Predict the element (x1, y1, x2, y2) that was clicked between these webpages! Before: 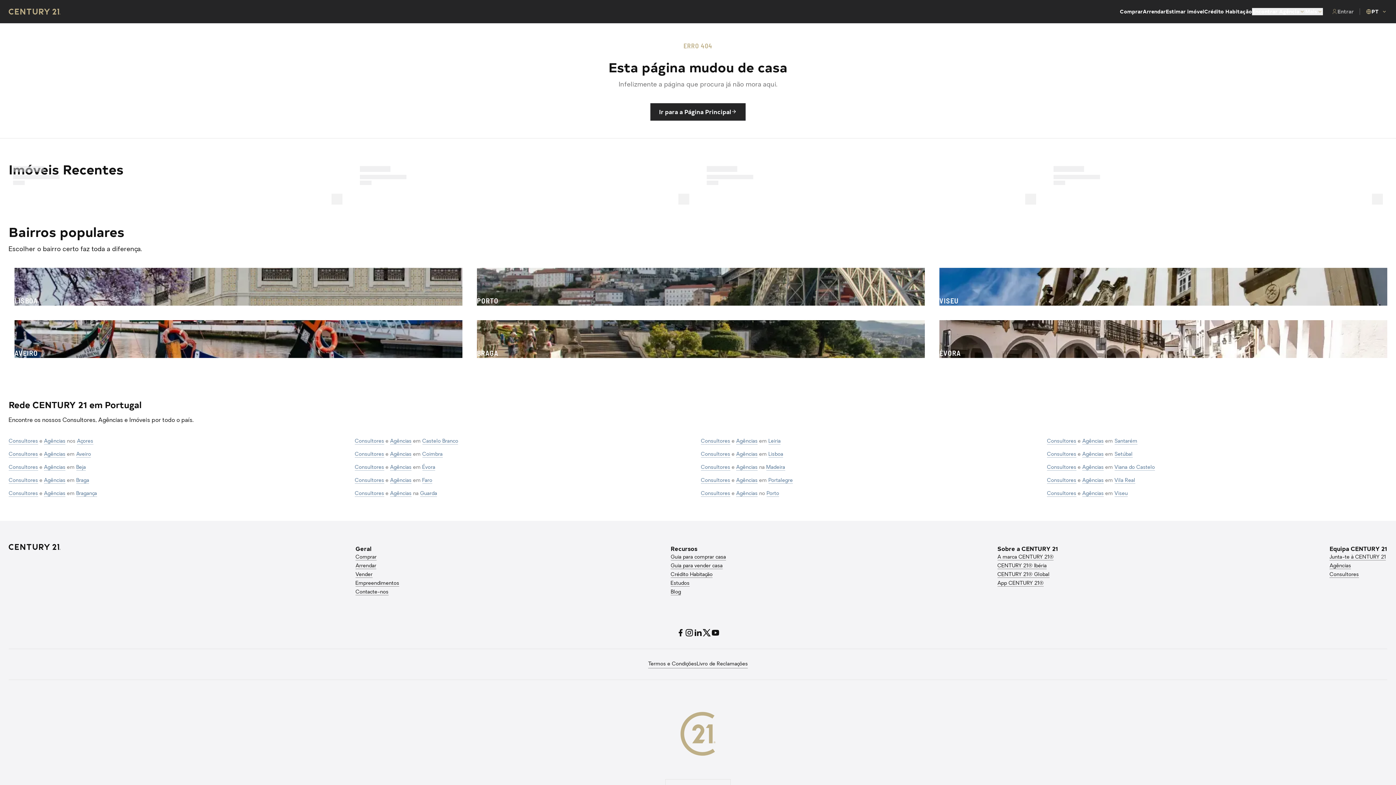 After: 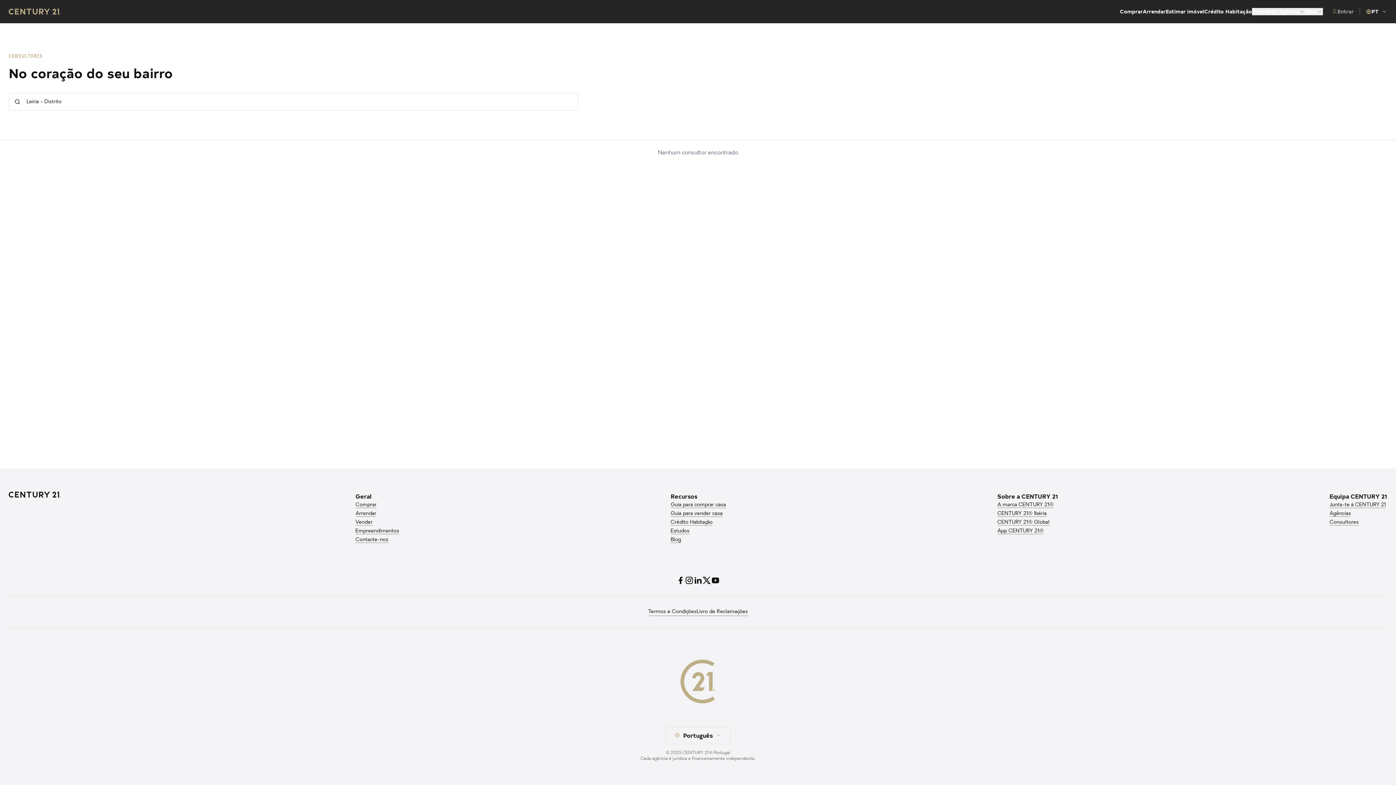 Action: label: Consultores bbox: (701, 438, 730, 444)